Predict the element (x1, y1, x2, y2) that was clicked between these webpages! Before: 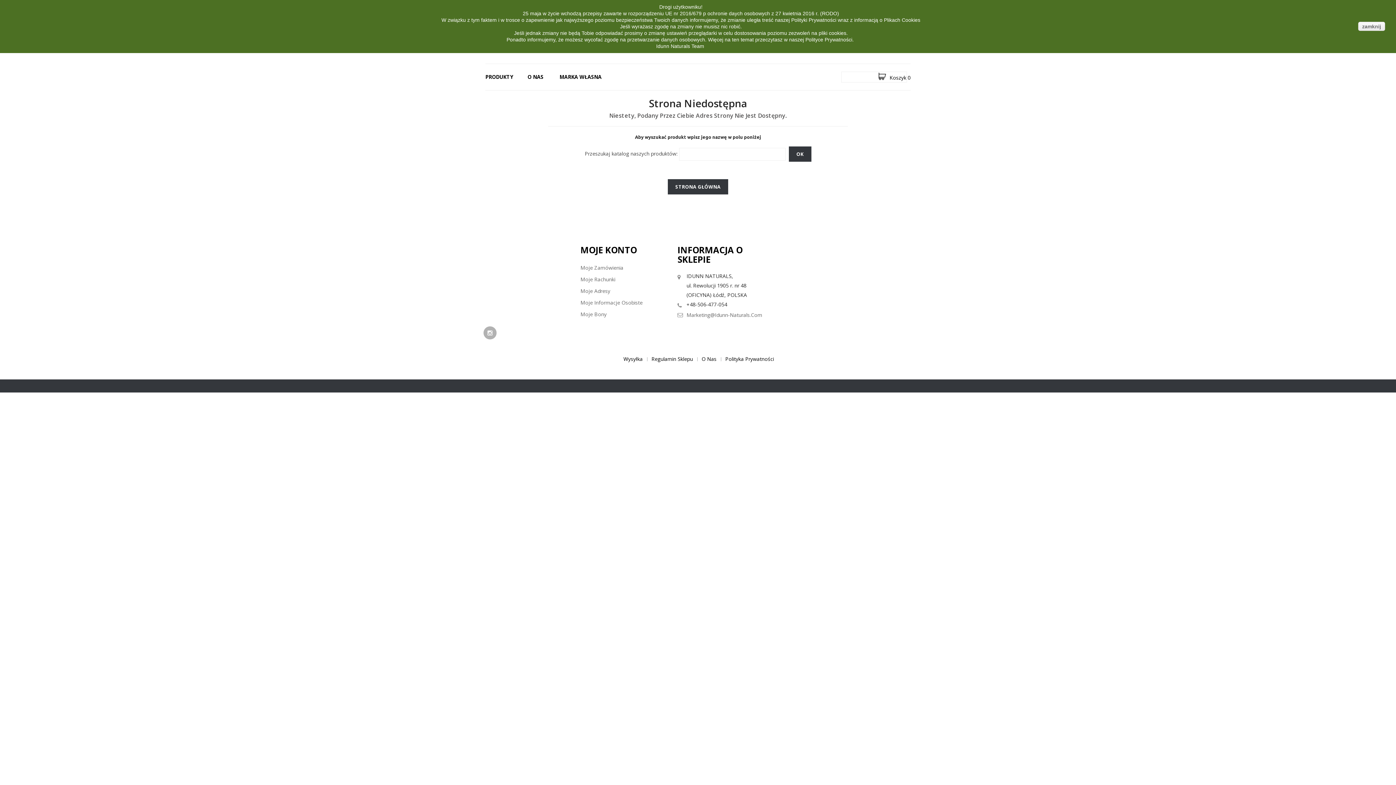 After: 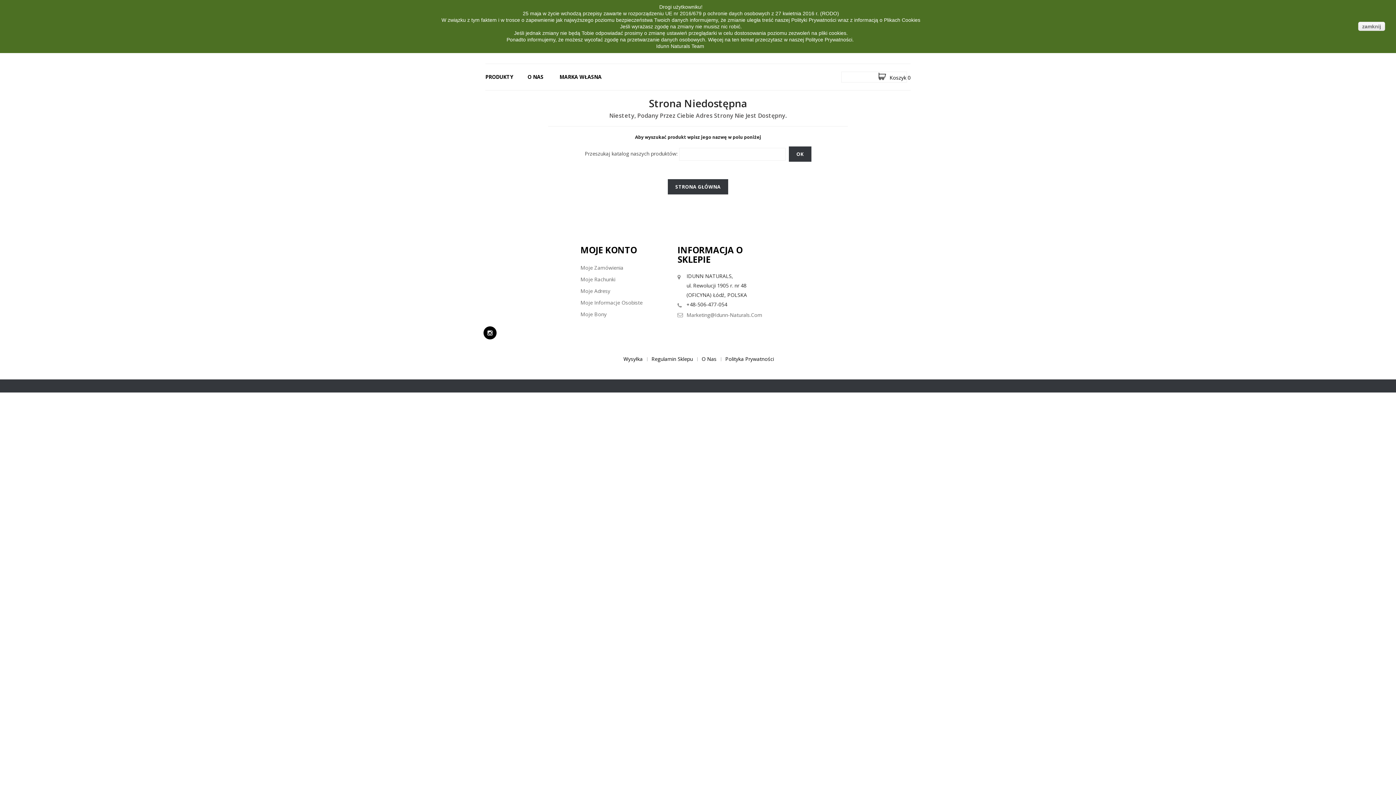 Action: bbox: (483, 326, 496, 339)